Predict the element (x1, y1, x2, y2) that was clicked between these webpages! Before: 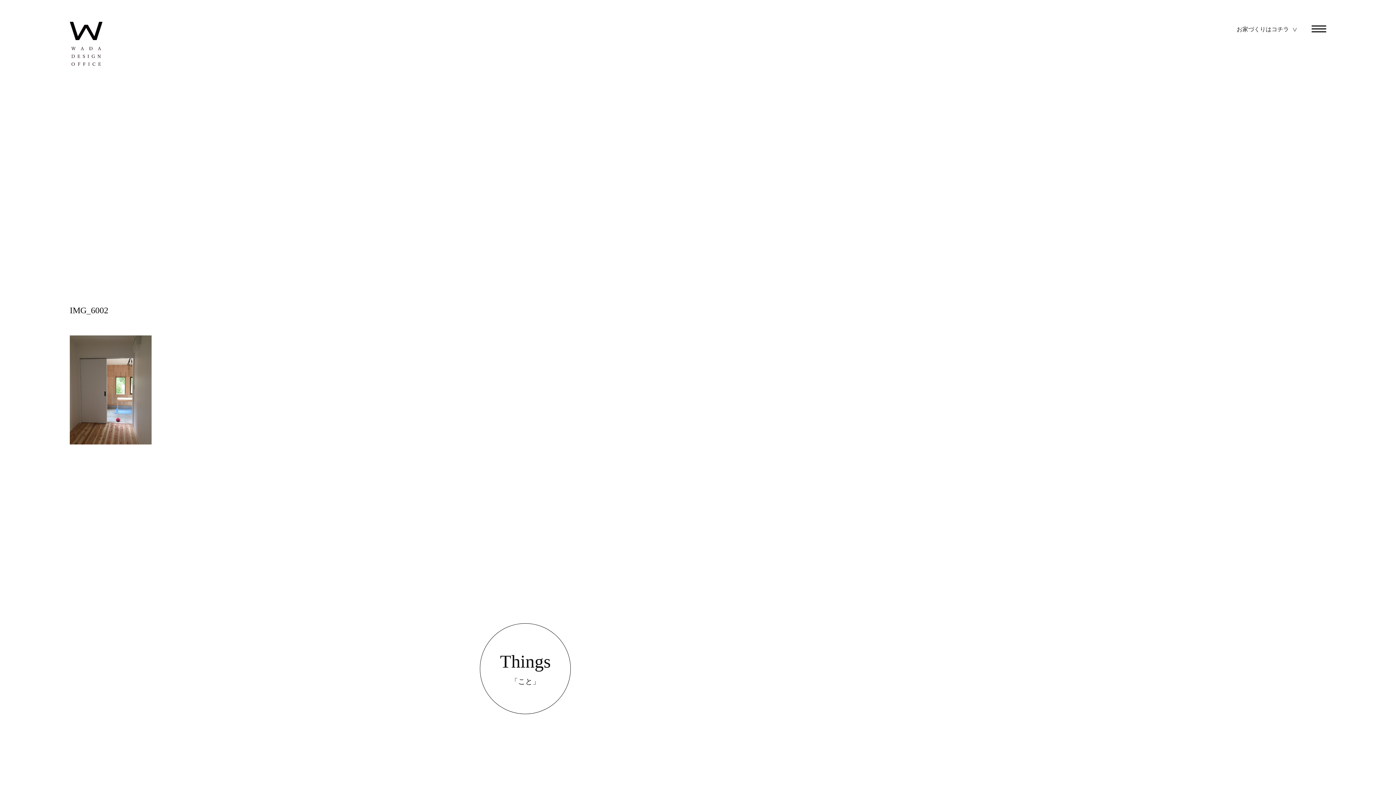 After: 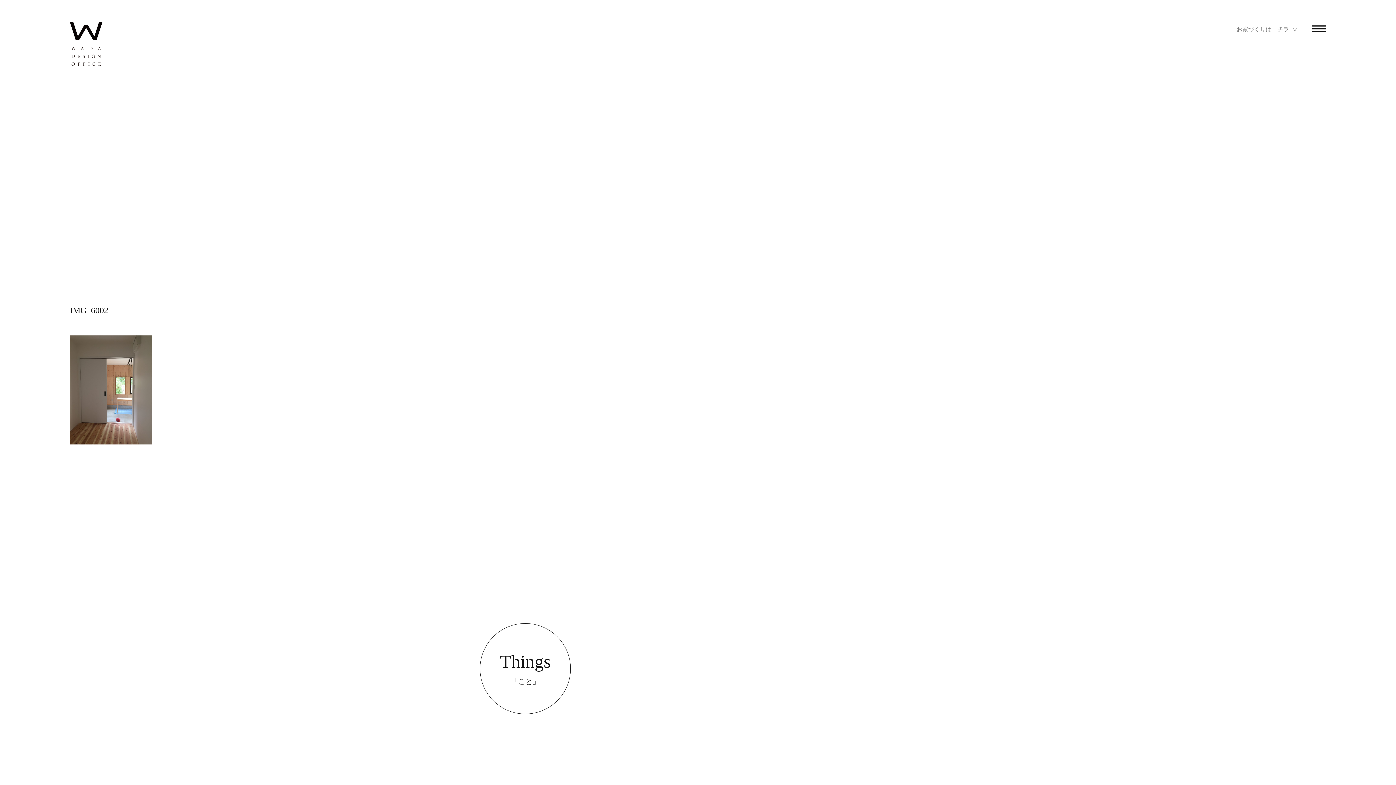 Action: bbox: (1236, 26, 1297, 32) label: お家づくりはコチラ